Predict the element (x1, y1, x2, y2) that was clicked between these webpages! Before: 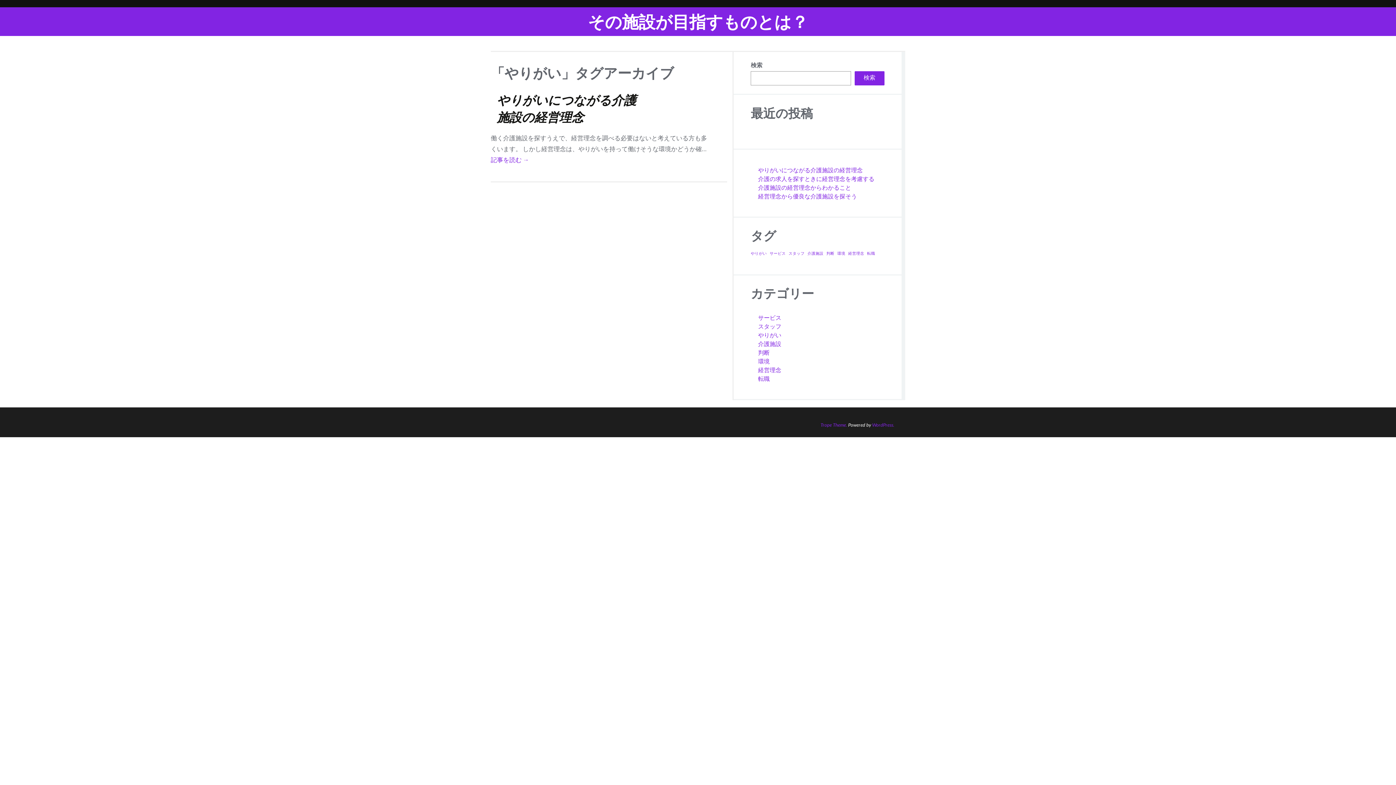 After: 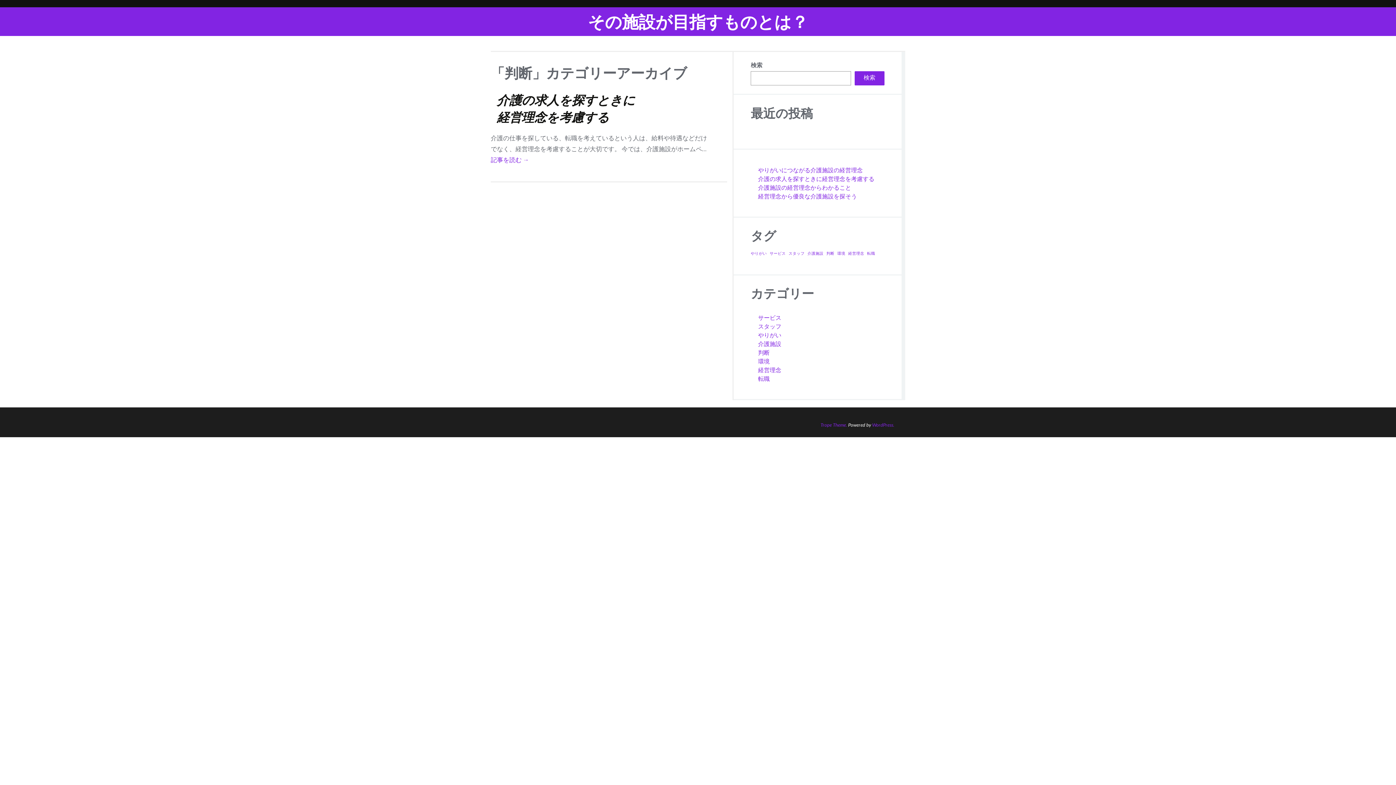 Action: label: 判断 bbox: (758, 349, 769, 356)